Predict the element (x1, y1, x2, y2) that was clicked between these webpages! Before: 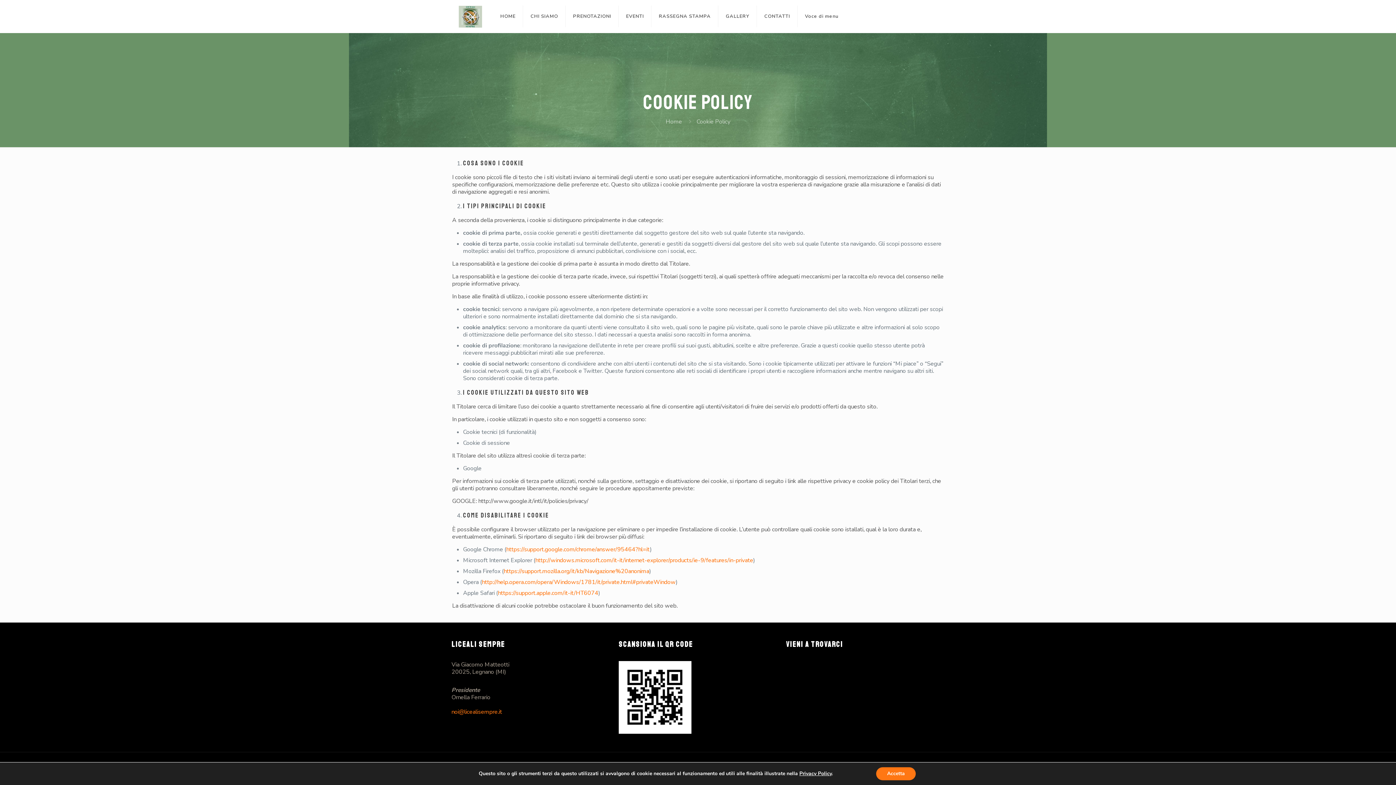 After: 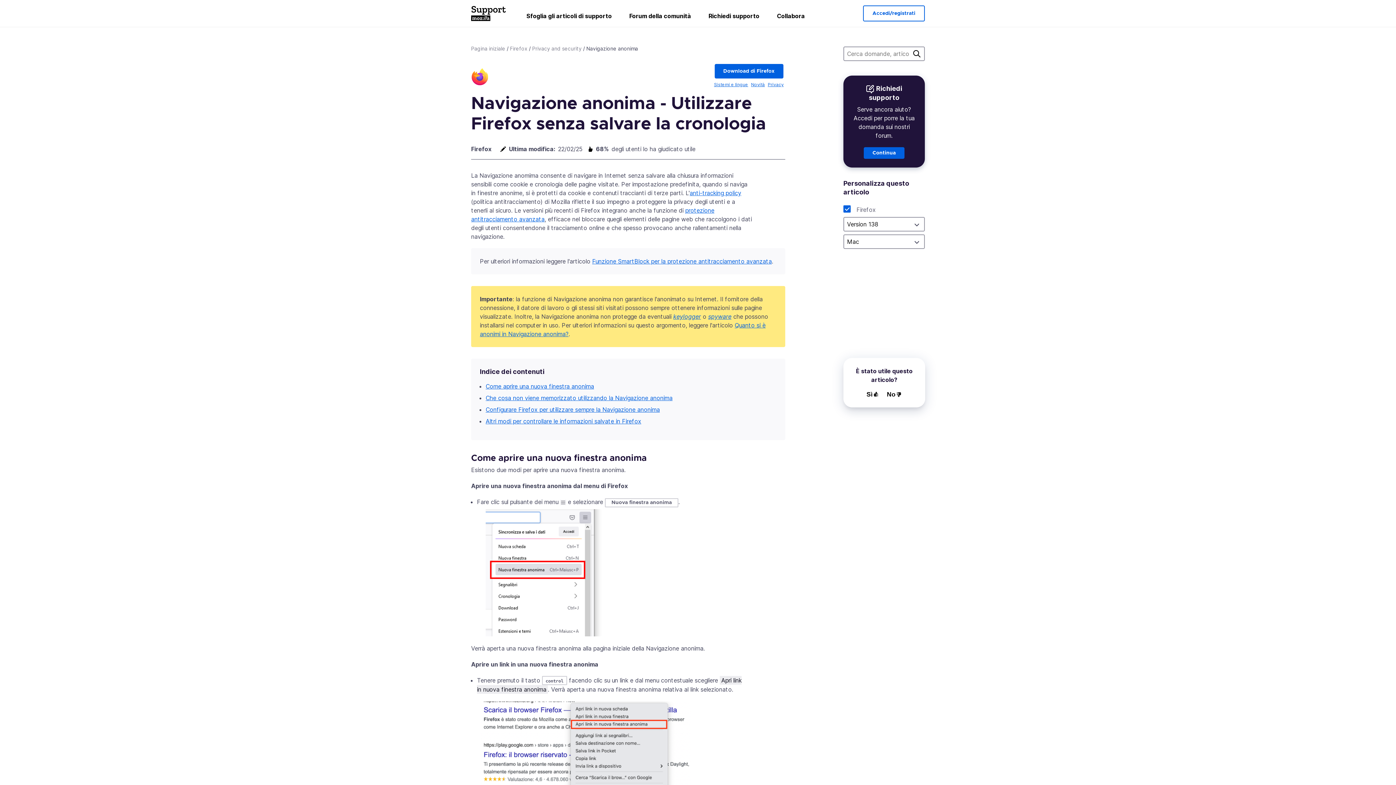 Action: bbox: (503, 567, 649, 575) label: https://support.mozilla.org/it/kb/Navigazione%20anonima